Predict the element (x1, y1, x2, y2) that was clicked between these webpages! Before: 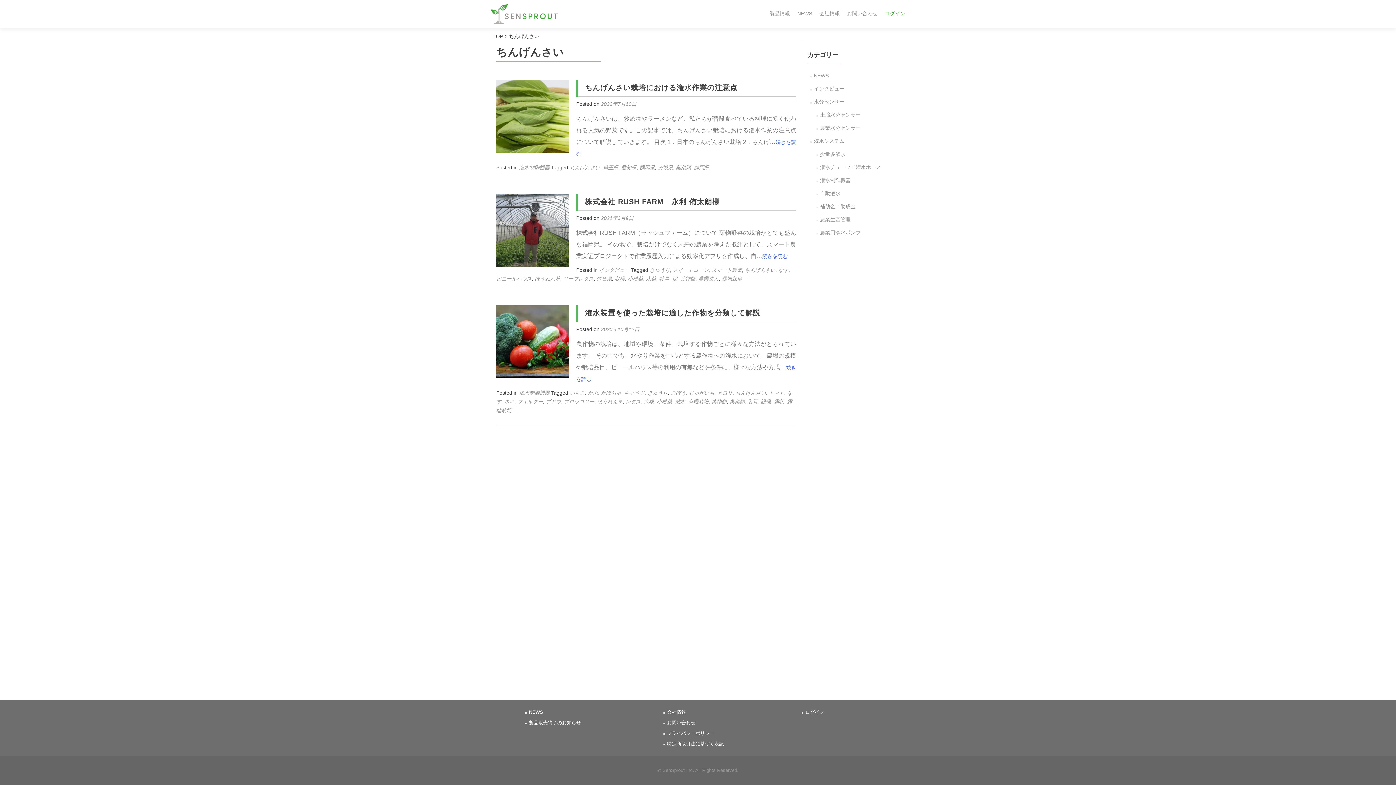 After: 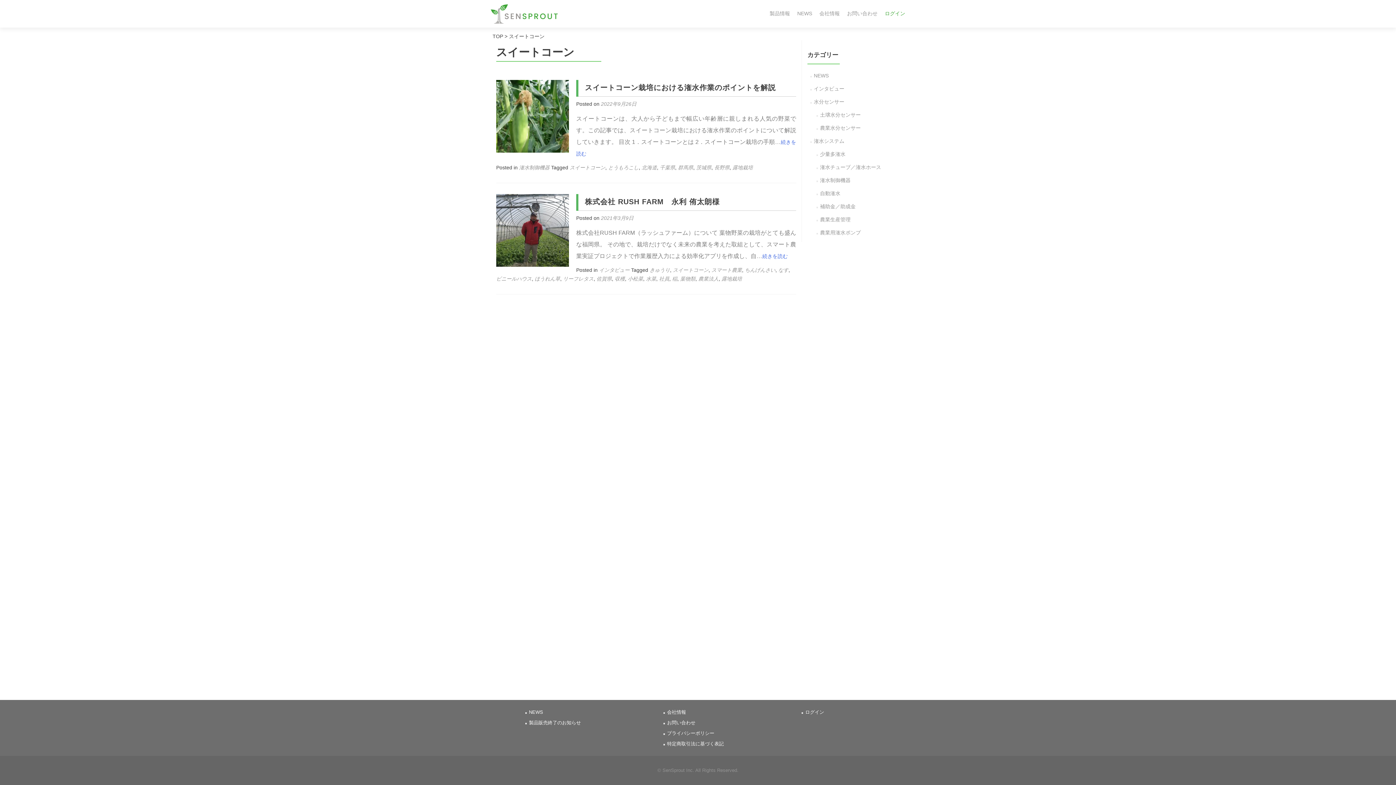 Action: bbox: (673, 267, 708, 273) label: スイートコーン